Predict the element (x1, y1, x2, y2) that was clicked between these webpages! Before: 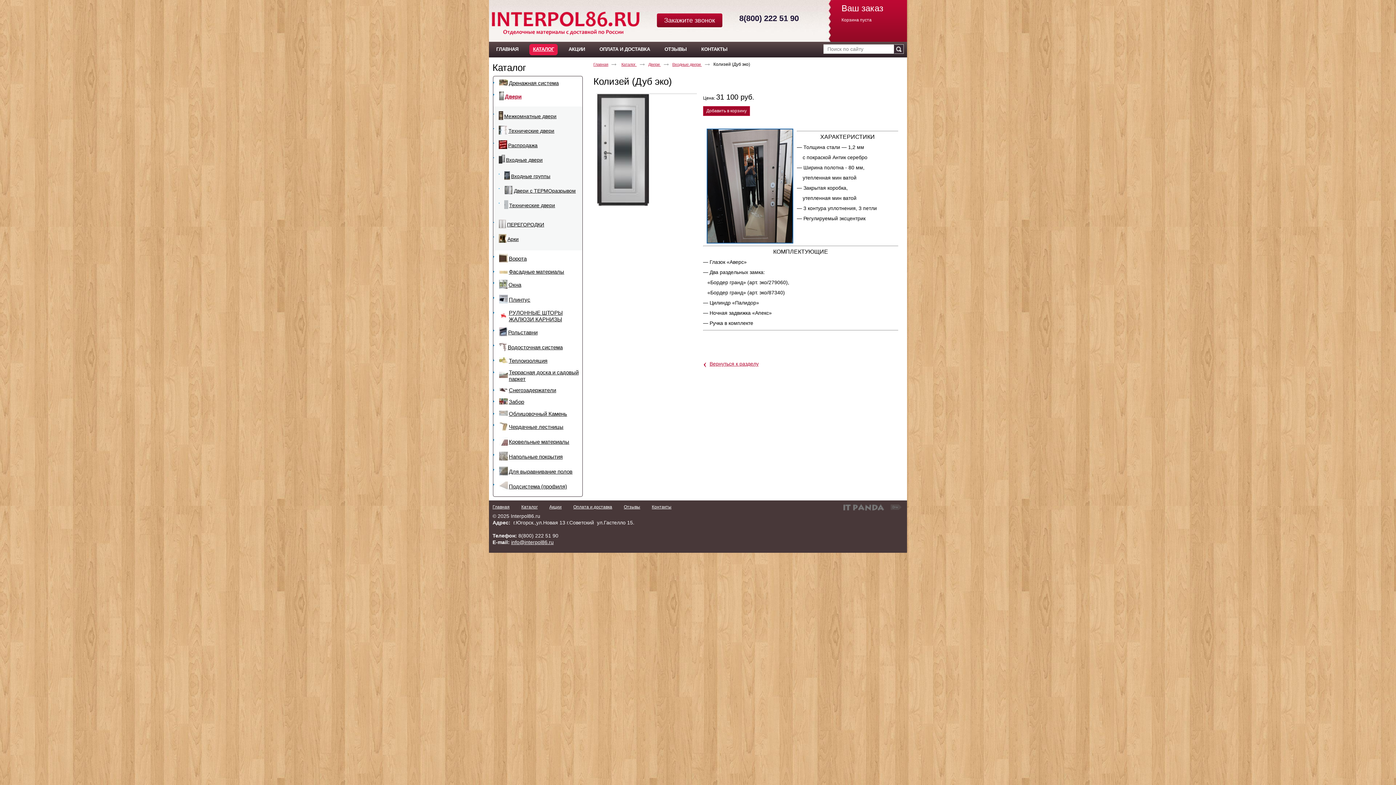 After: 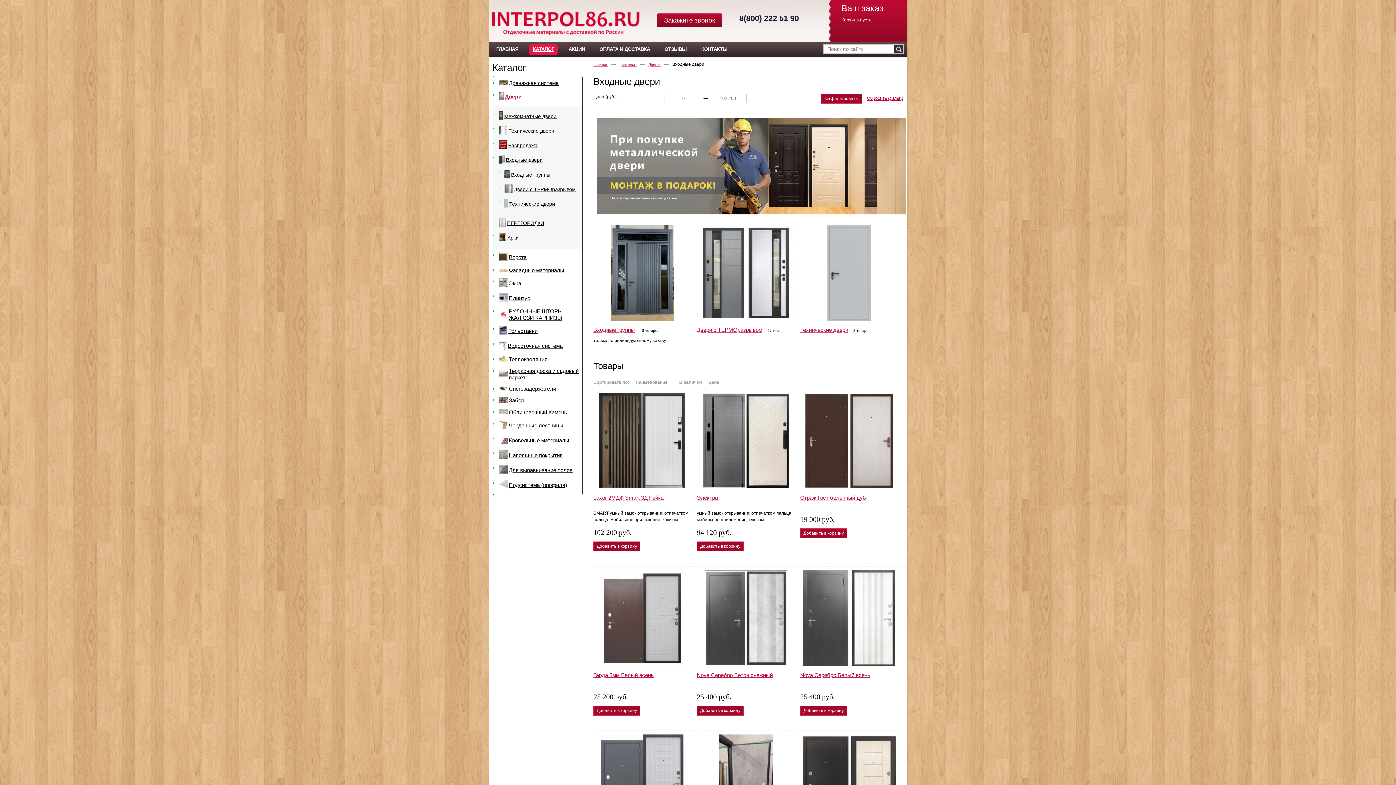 Action: label: ‹
Вернуться к разделу bbox: (703, 361, 758, 366)